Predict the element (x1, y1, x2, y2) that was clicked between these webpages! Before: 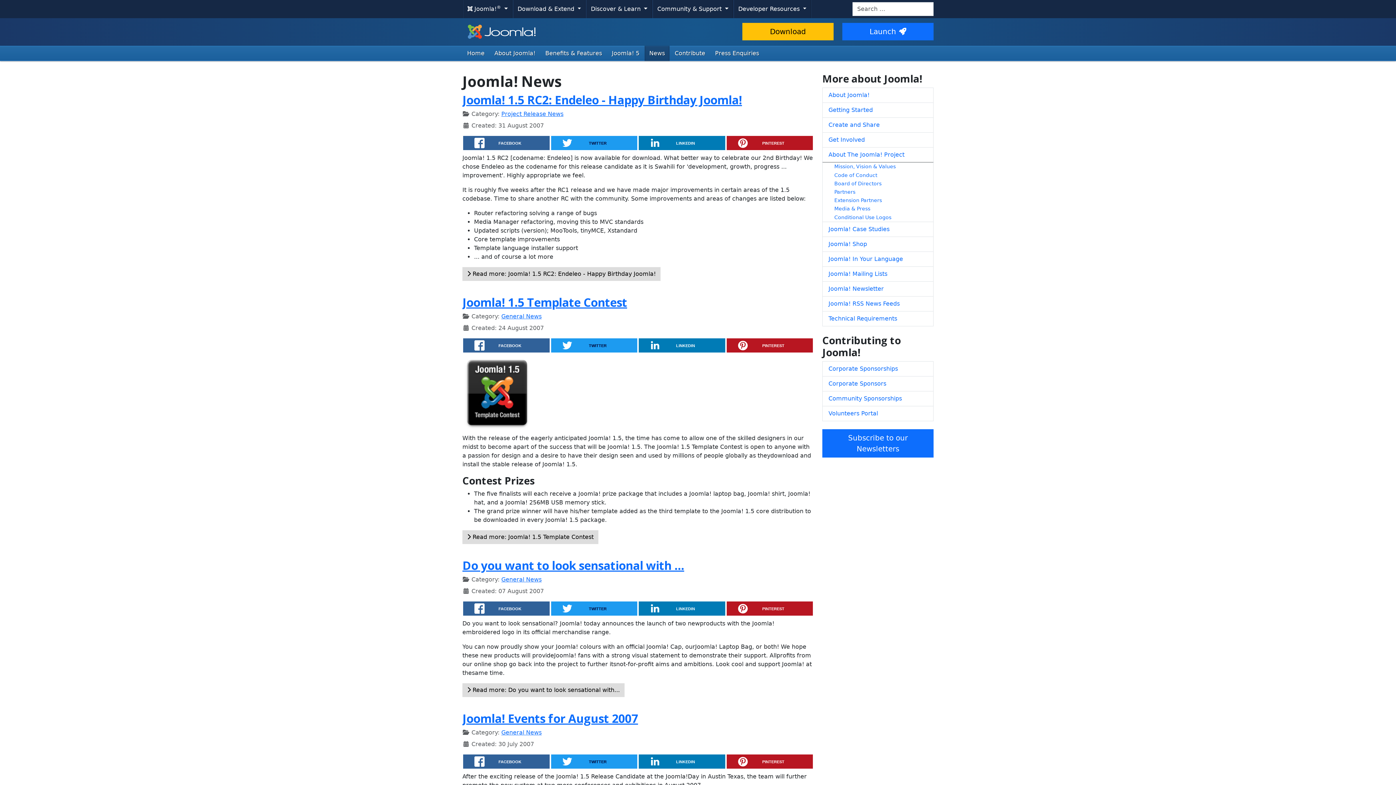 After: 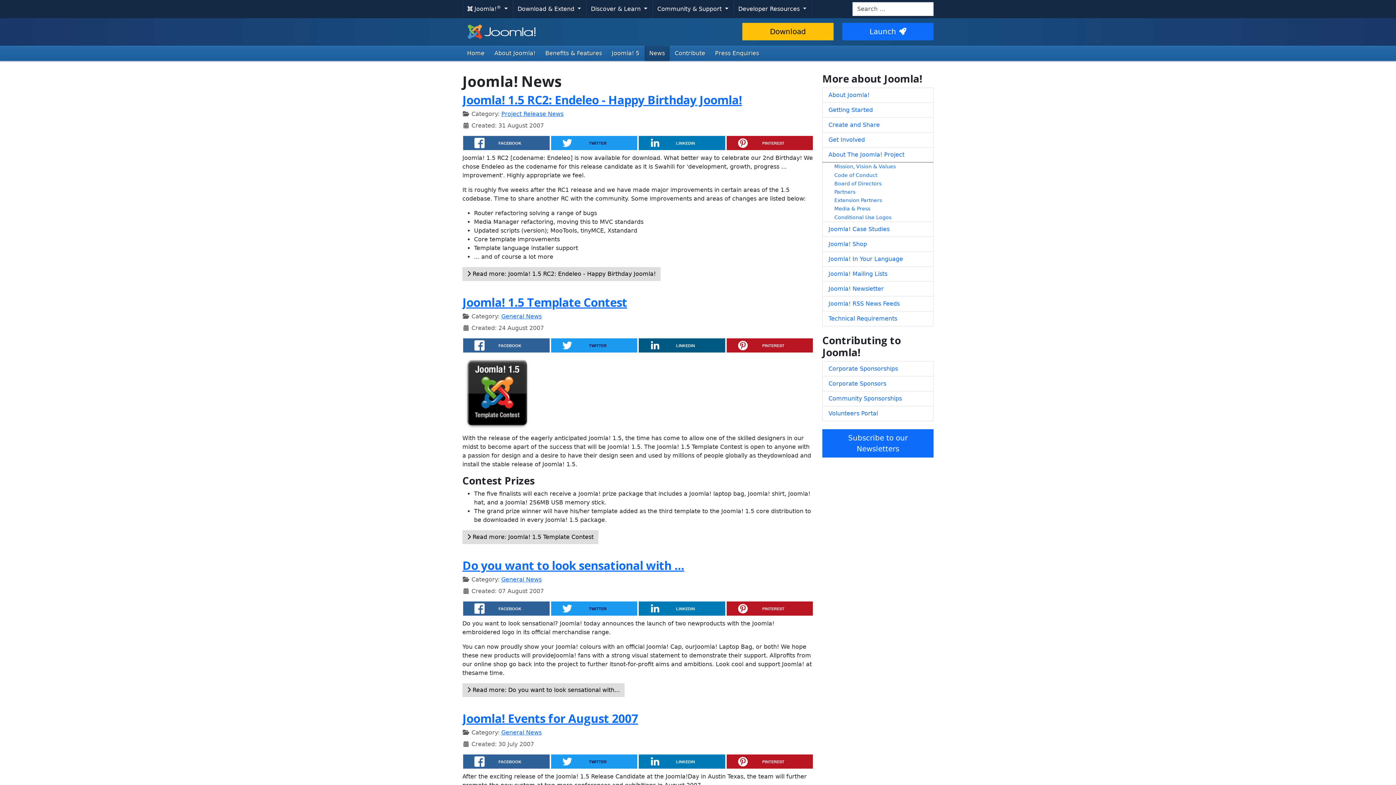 Action: label: LINKEDIN bbox: (638, 338, 725, 352)